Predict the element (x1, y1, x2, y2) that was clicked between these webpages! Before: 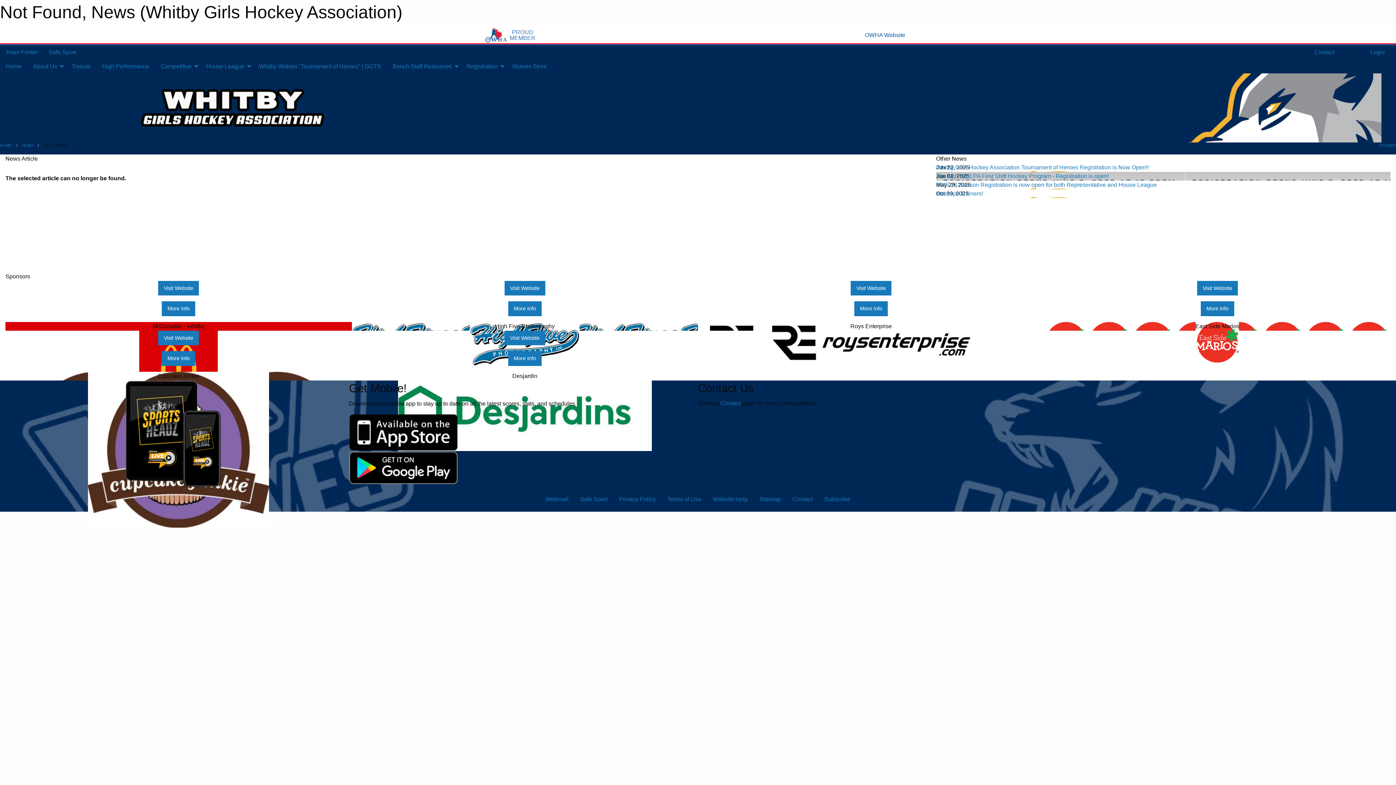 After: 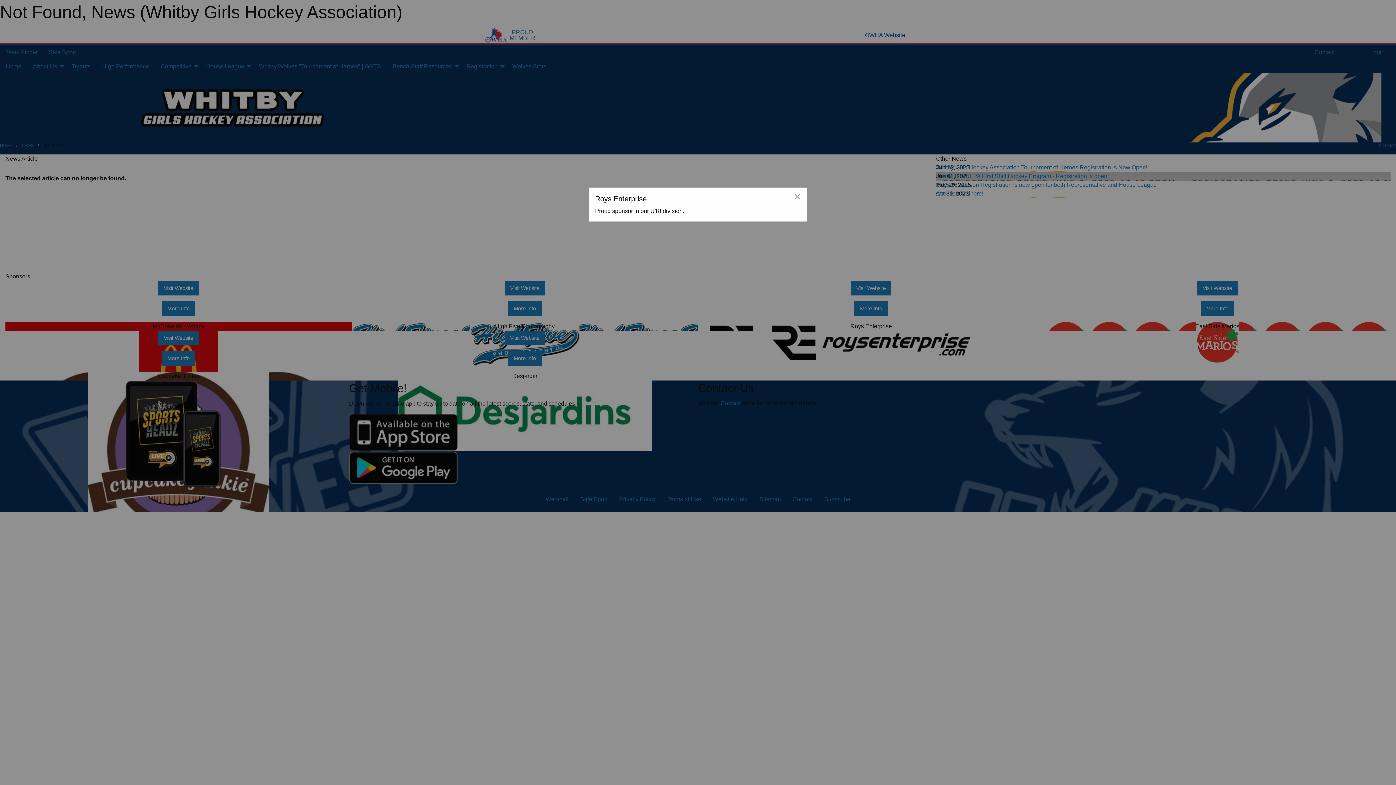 Action: label: More Info bbox: (854, 301, 888, 316)